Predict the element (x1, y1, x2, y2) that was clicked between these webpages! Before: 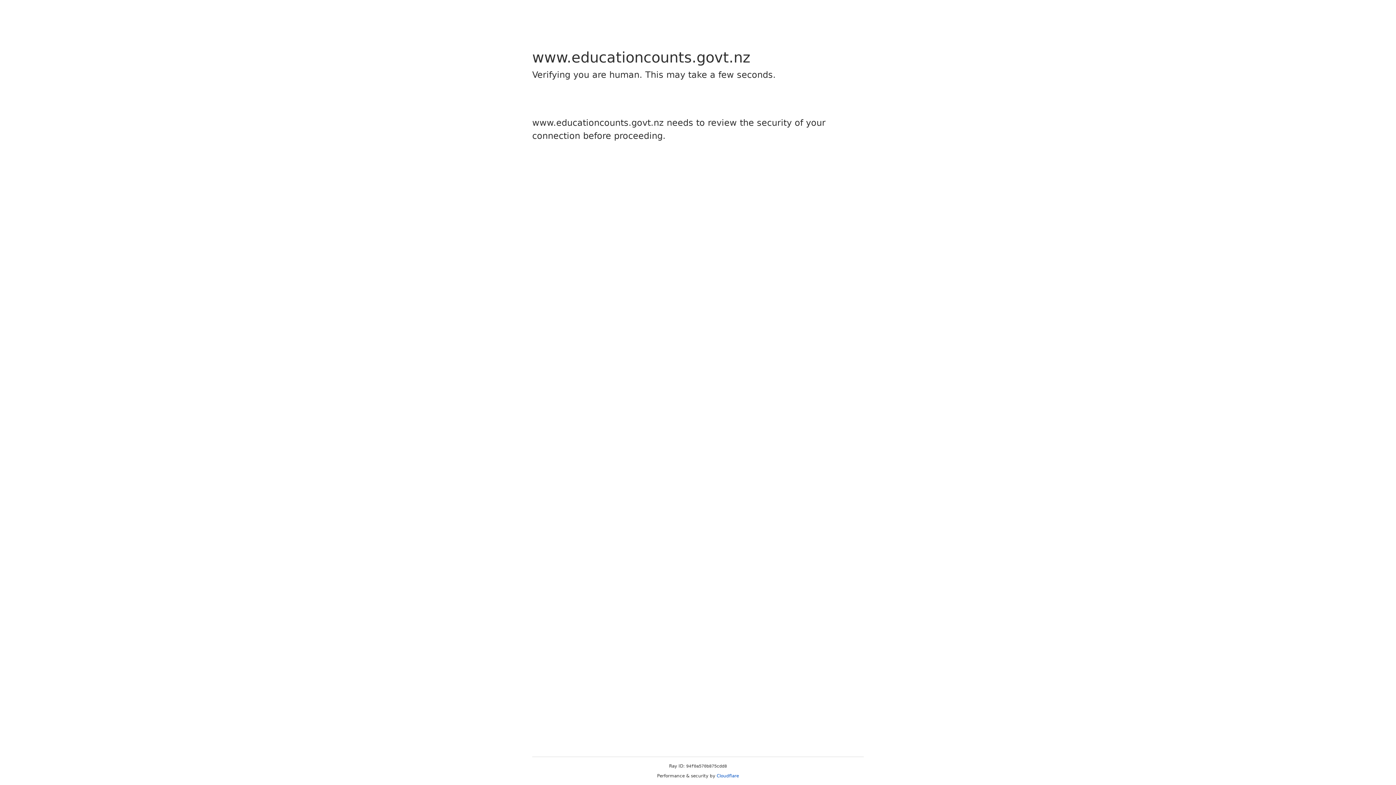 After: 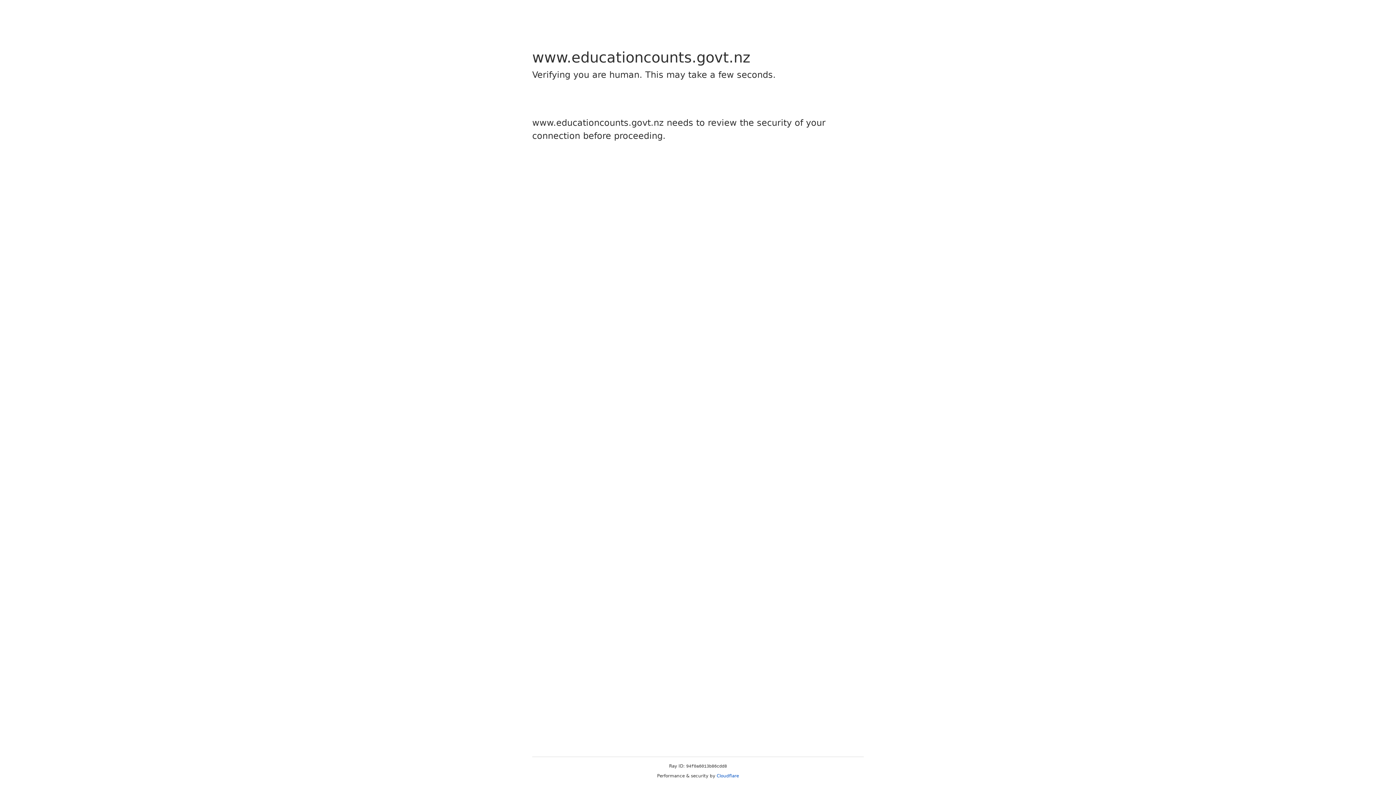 Action: bbox: (716, 773, 739, 778) label: Cloudflare